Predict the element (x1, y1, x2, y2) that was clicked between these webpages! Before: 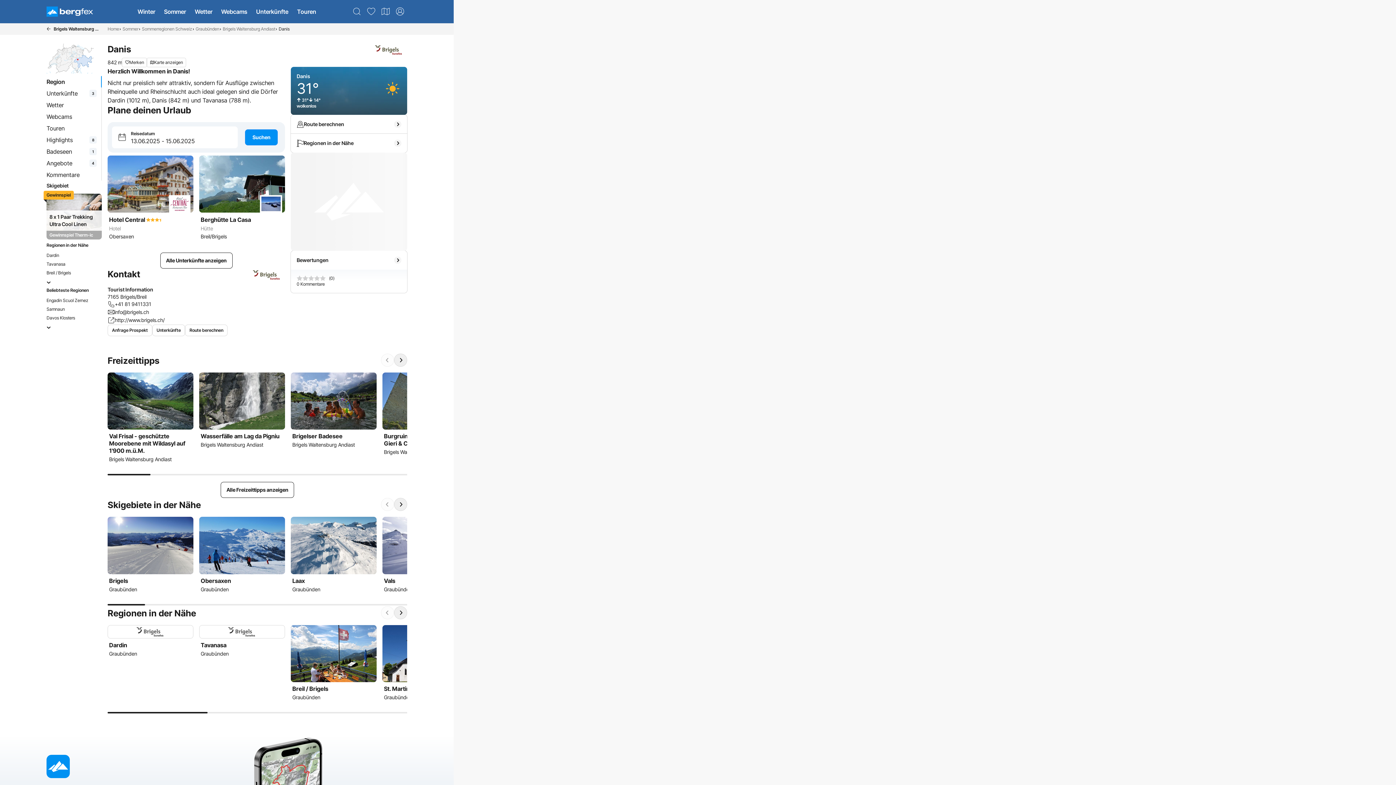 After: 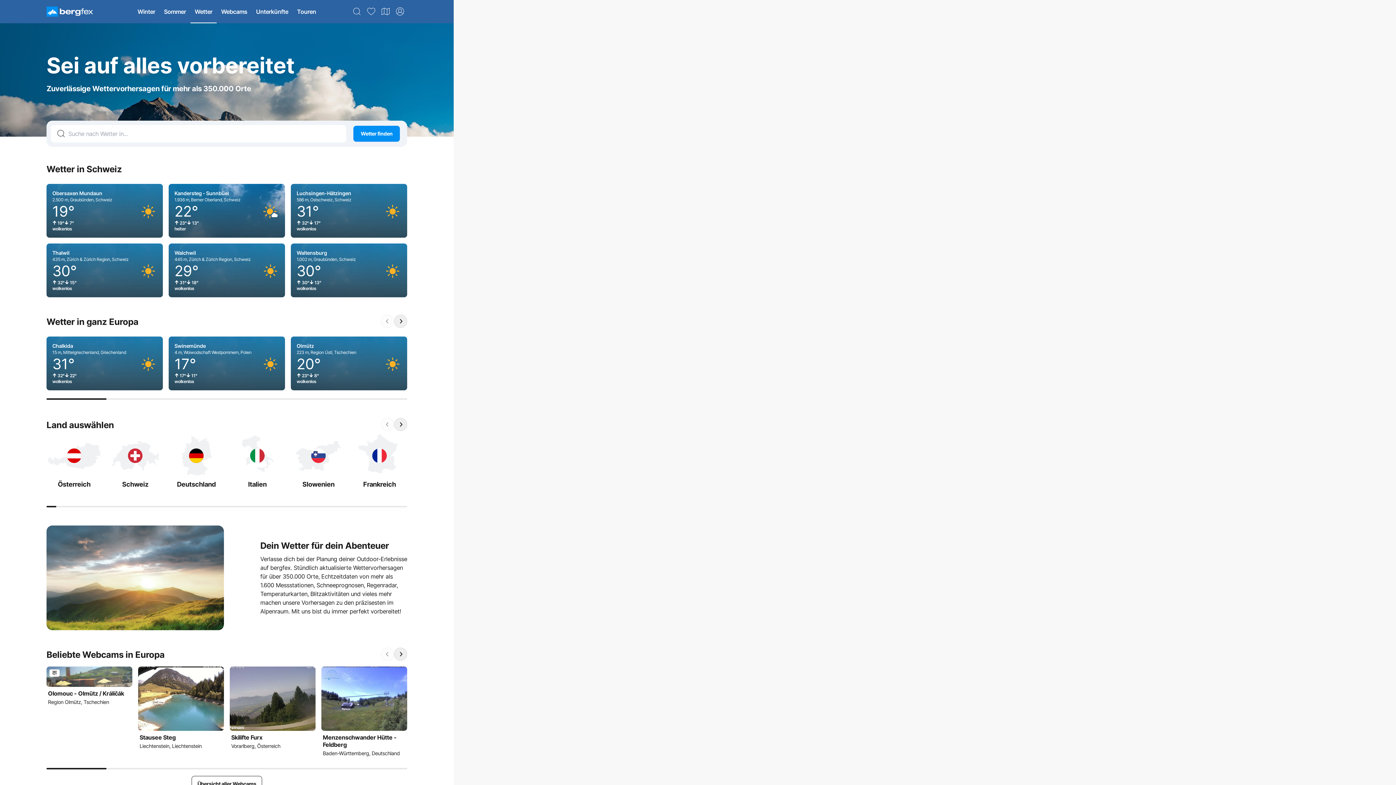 Action: bbox: (190, 0, 216, 23) label: Wetter